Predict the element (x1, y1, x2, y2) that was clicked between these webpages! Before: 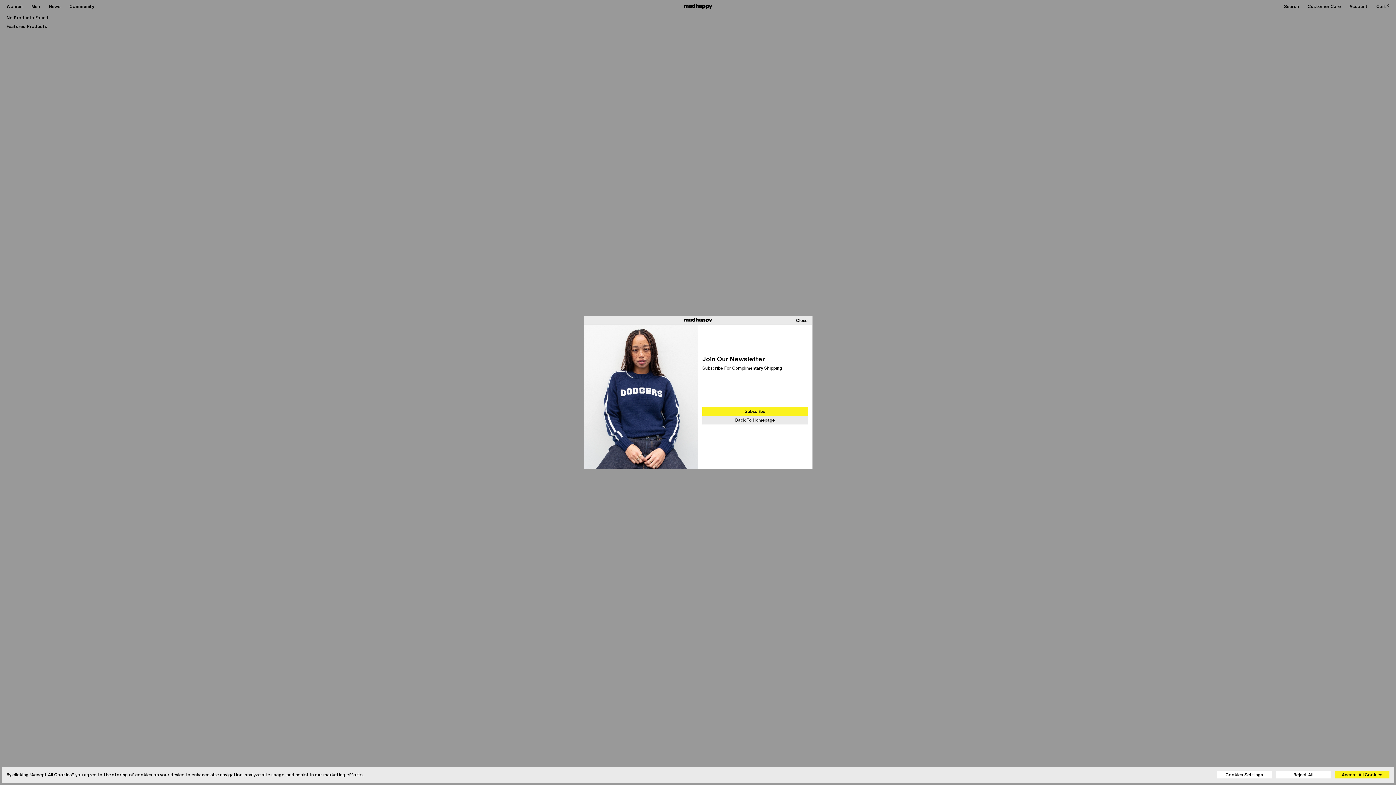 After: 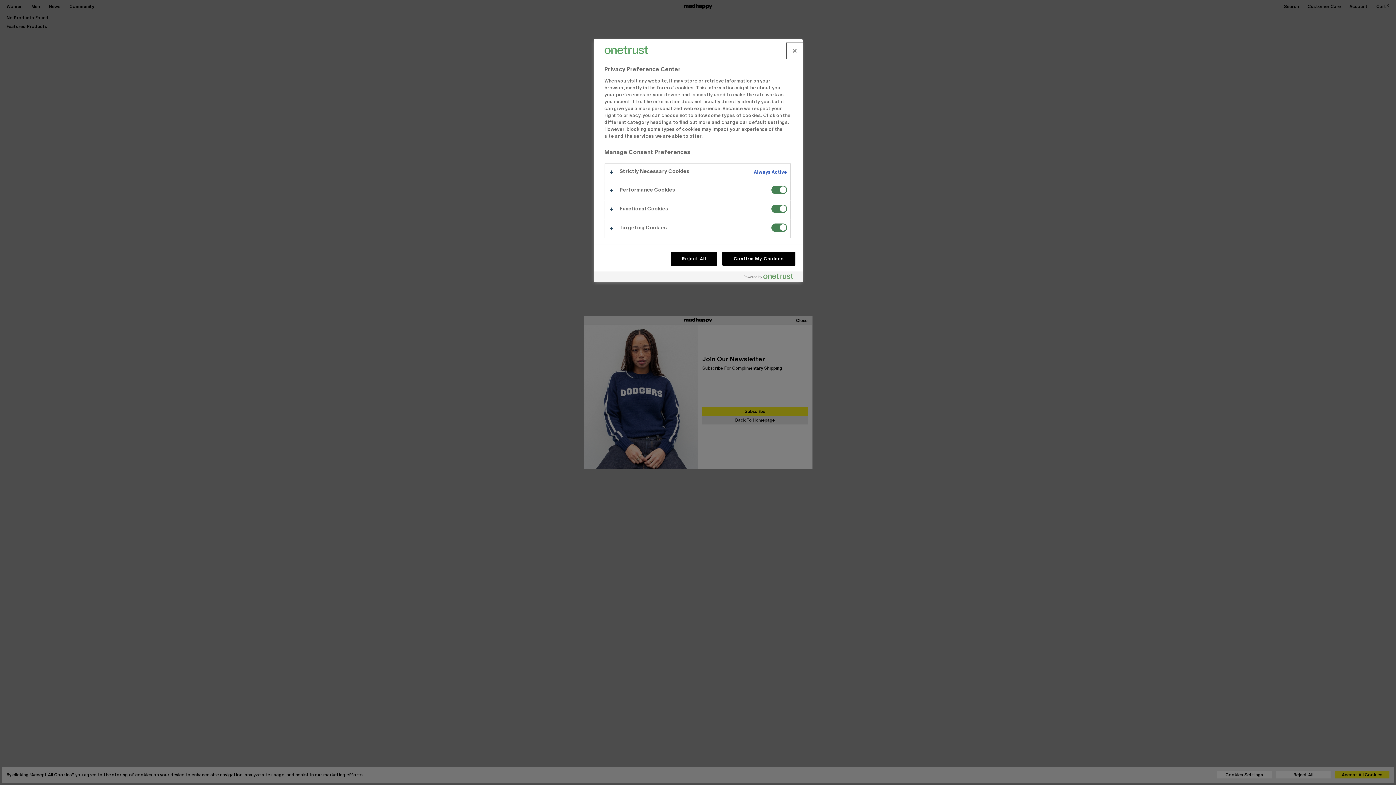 Action: label: Cookies Settings bbox: (1217, 771, 1272, 778)